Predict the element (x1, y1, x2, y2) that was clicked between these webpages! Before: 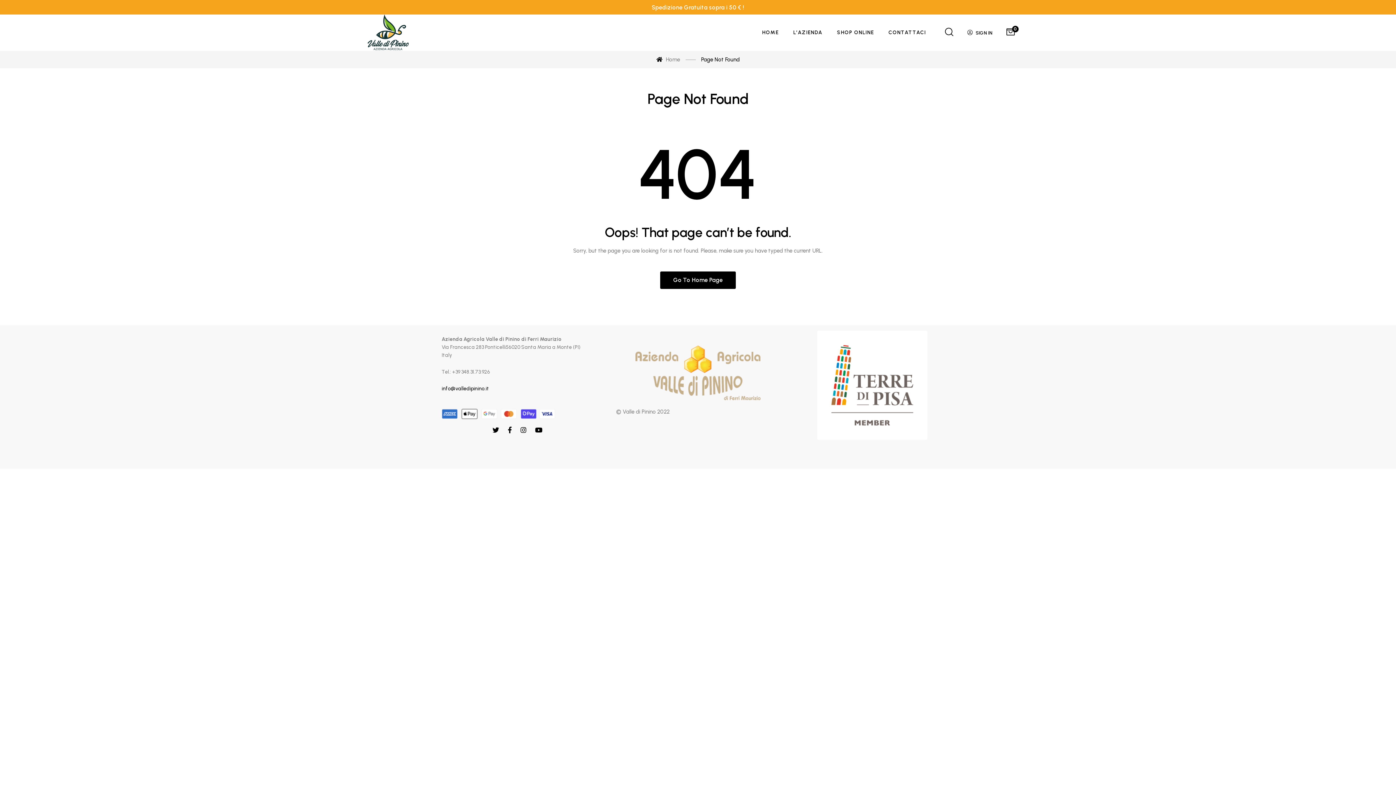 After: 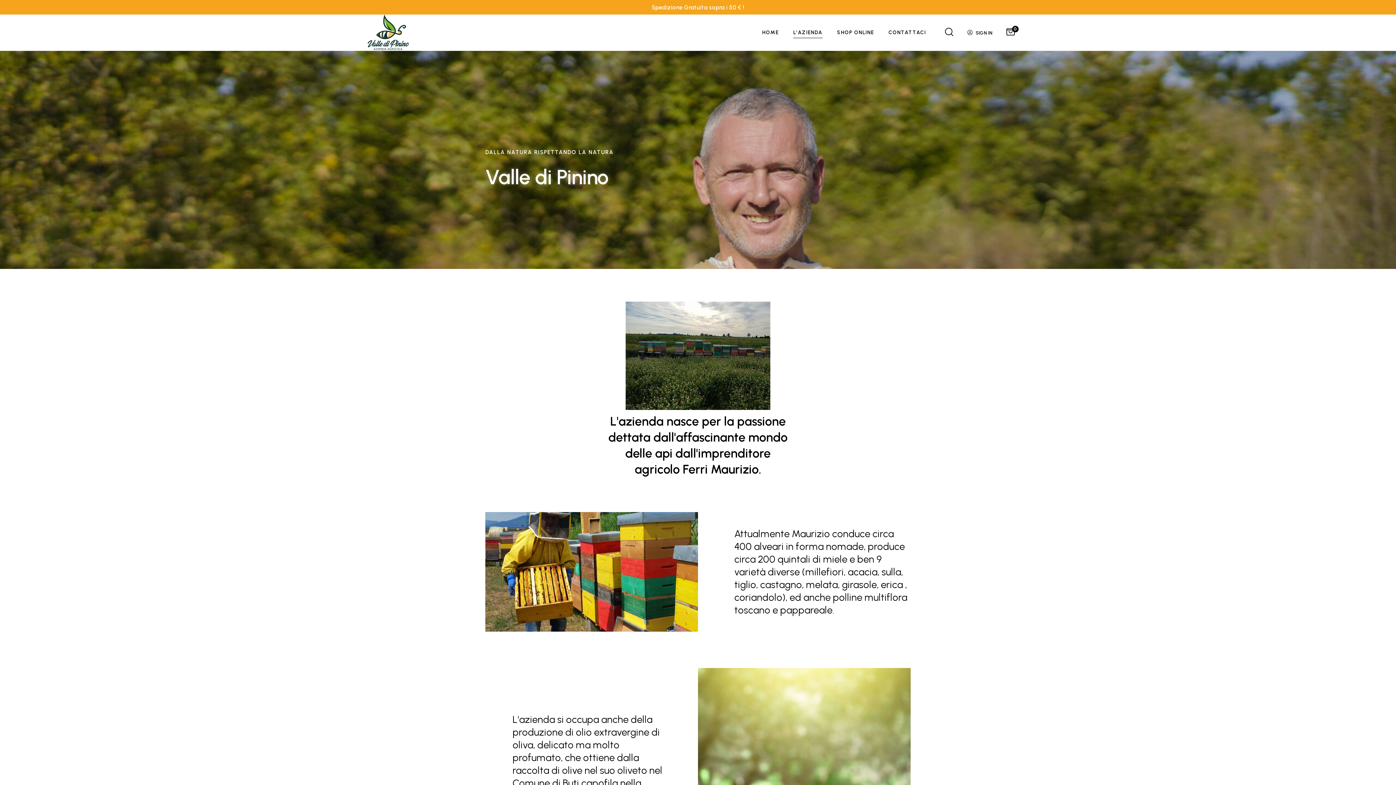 Action: label: L’AZIENDA bbox: (793, 14, 822, 50)